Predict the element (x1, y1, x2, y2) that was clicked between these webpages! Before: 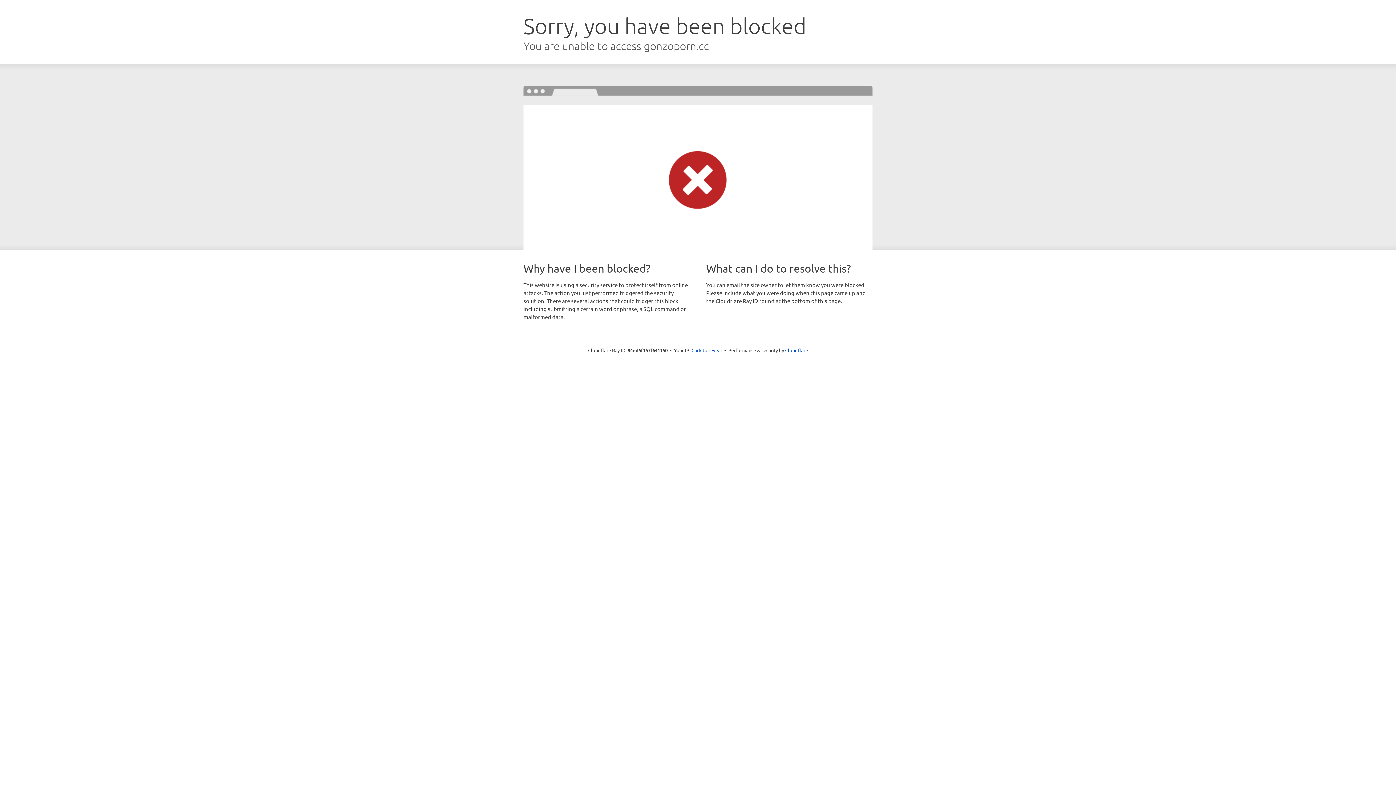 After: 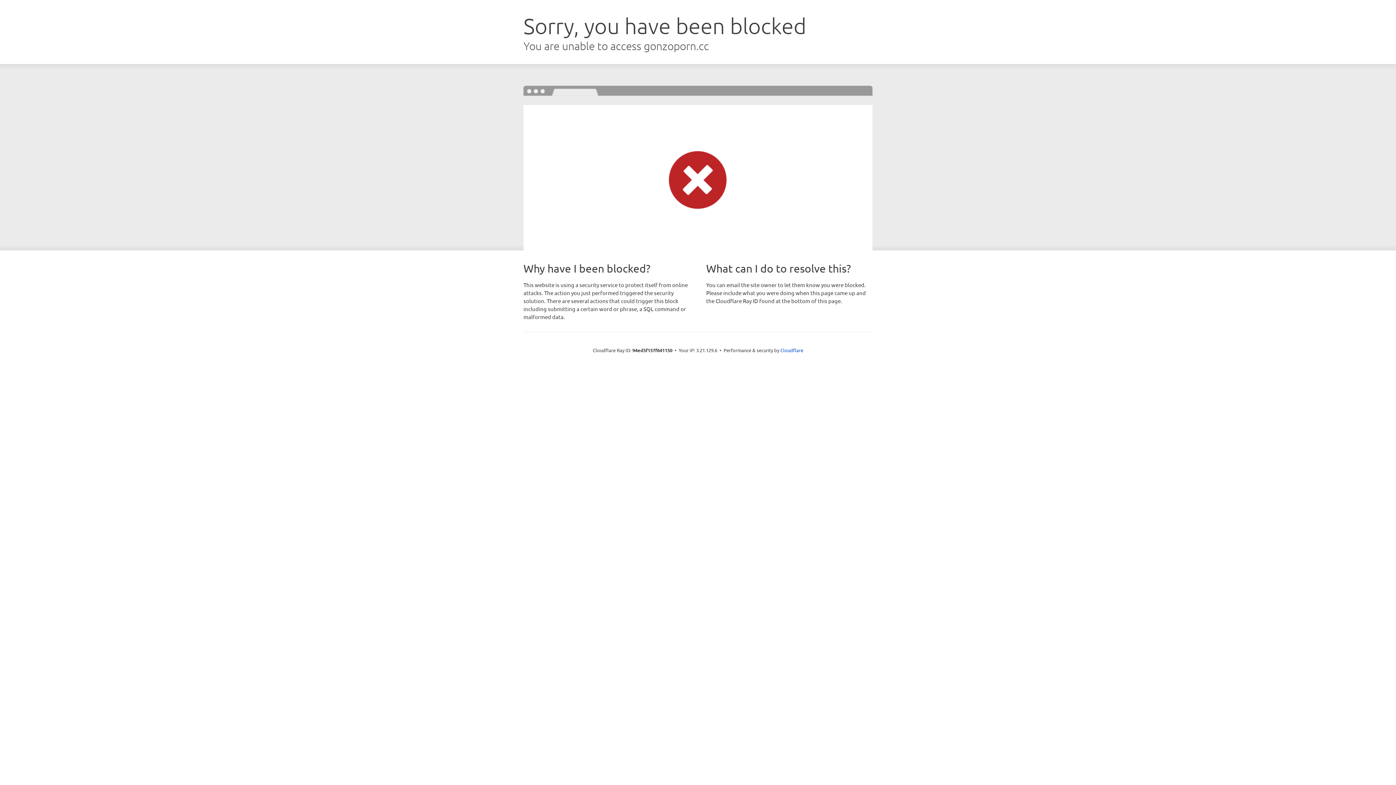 Action: label: Click to reveal bbox: (691, 346, 722, 353)